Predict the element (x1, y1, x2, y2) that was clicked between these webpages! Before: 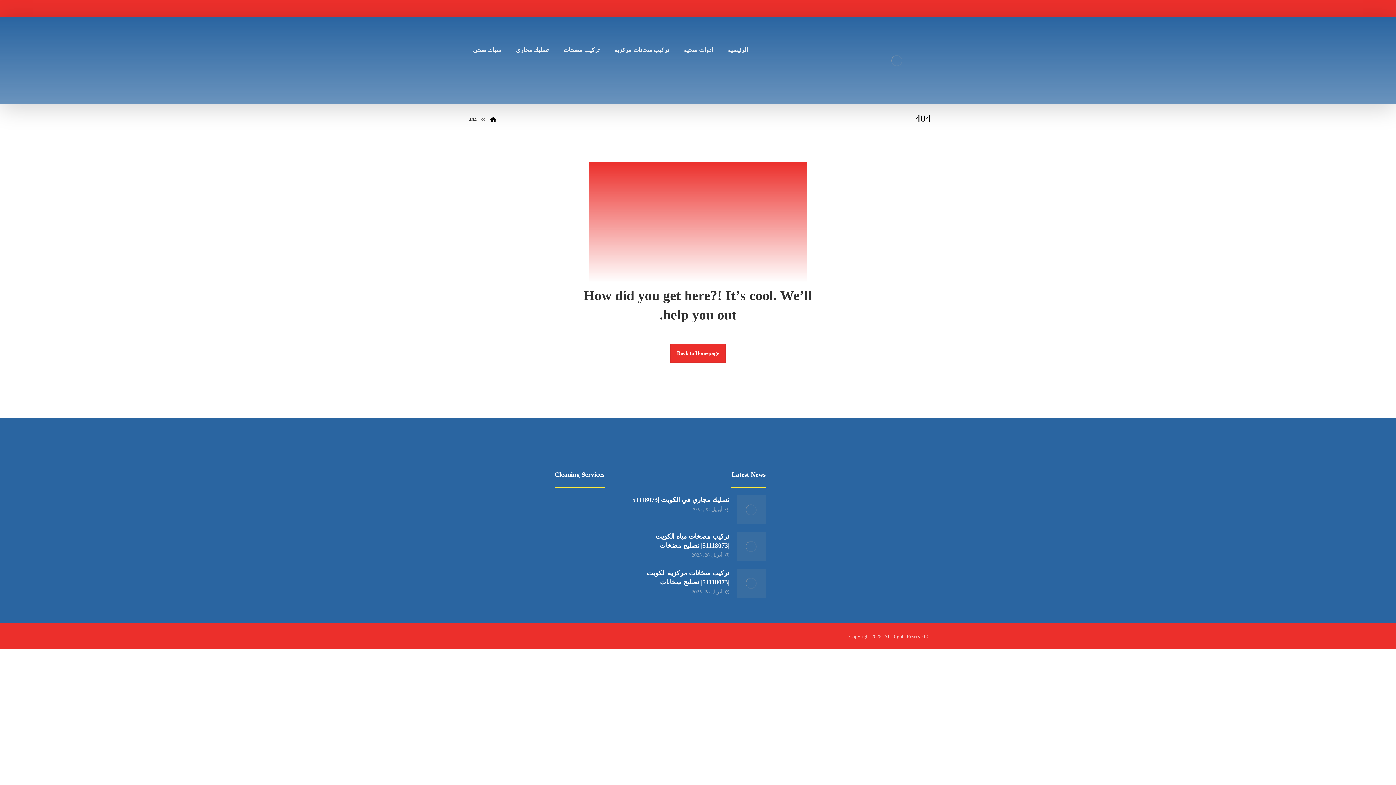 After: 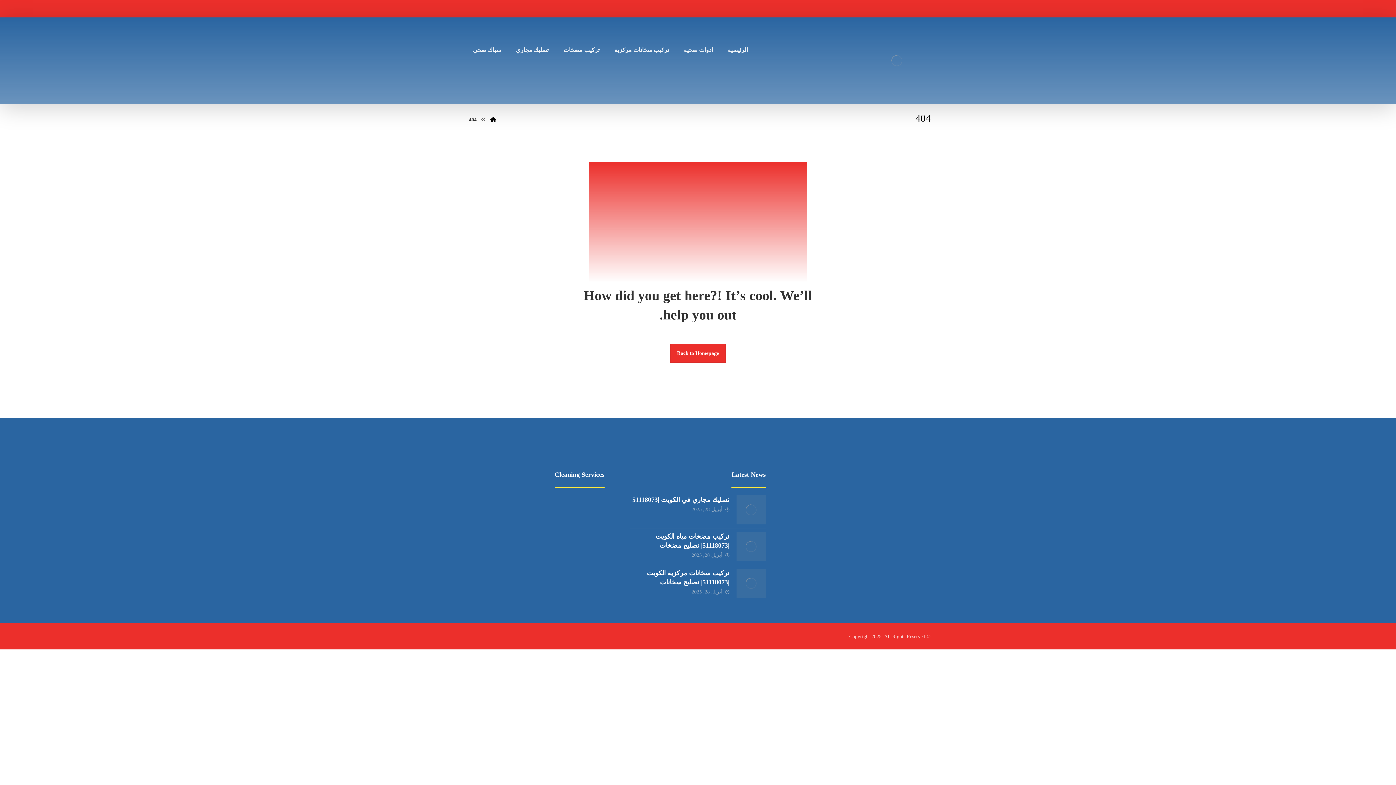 Action: bbox: (503, 509, 534, 516) label: Car wash